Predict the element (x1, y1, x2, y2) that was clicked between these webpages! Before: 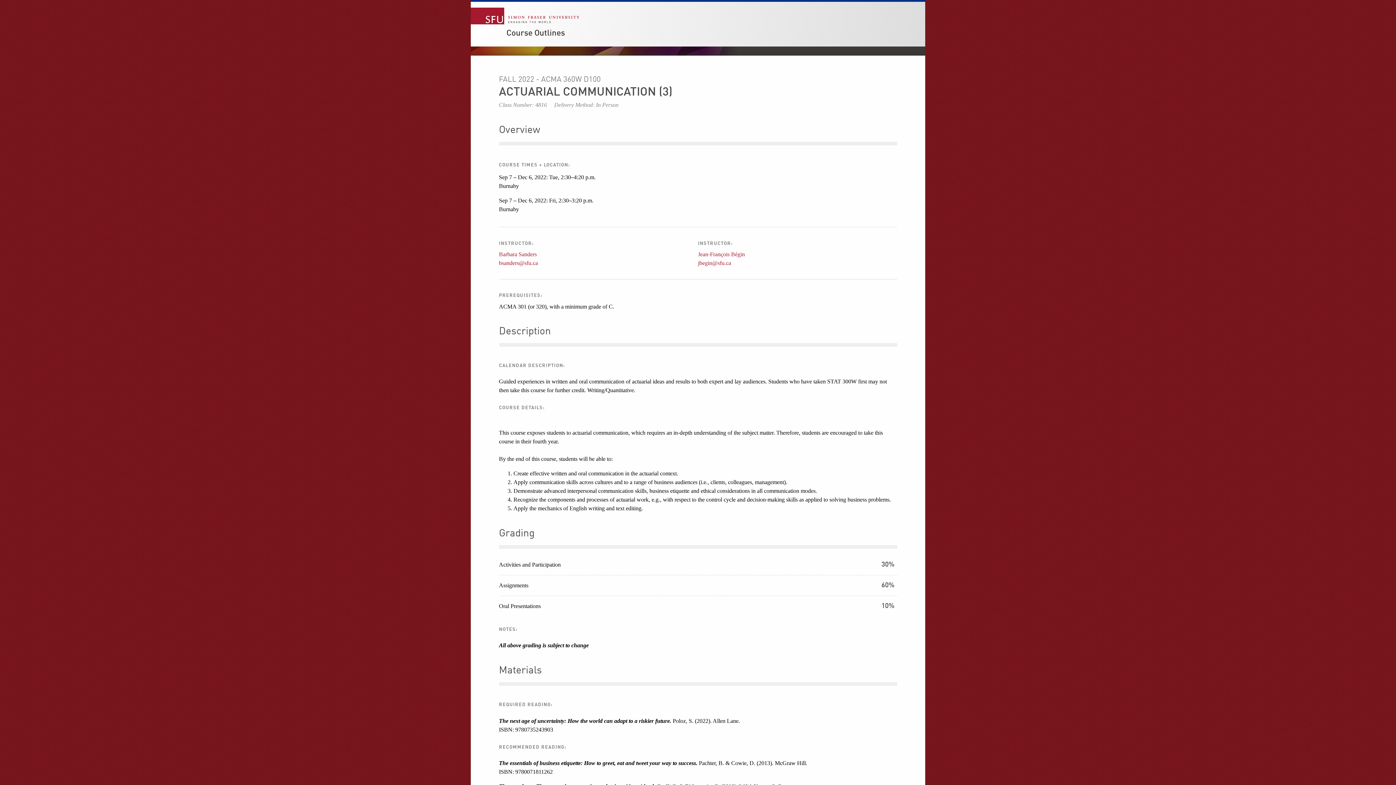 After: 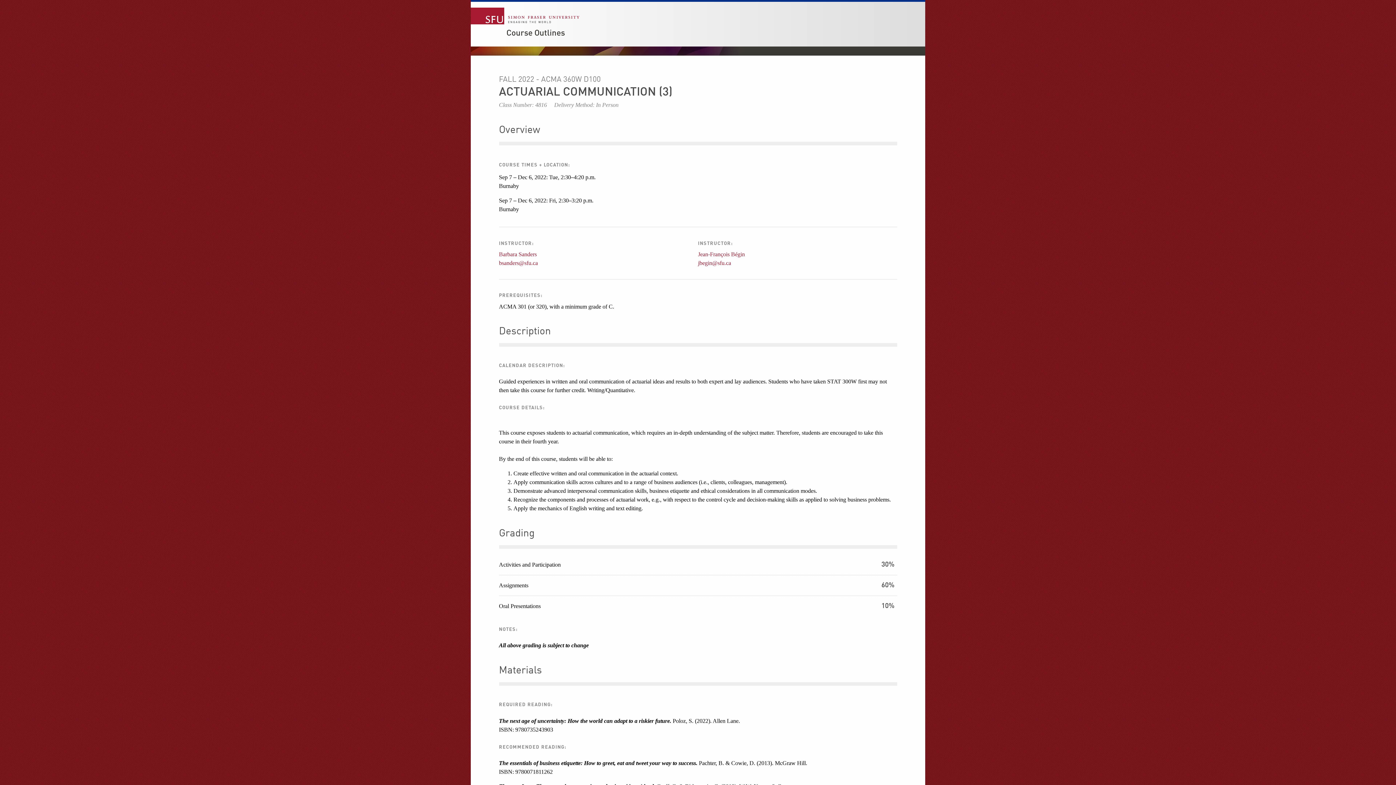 Action: bbox: (499, 666, 542, 676) label: Materials